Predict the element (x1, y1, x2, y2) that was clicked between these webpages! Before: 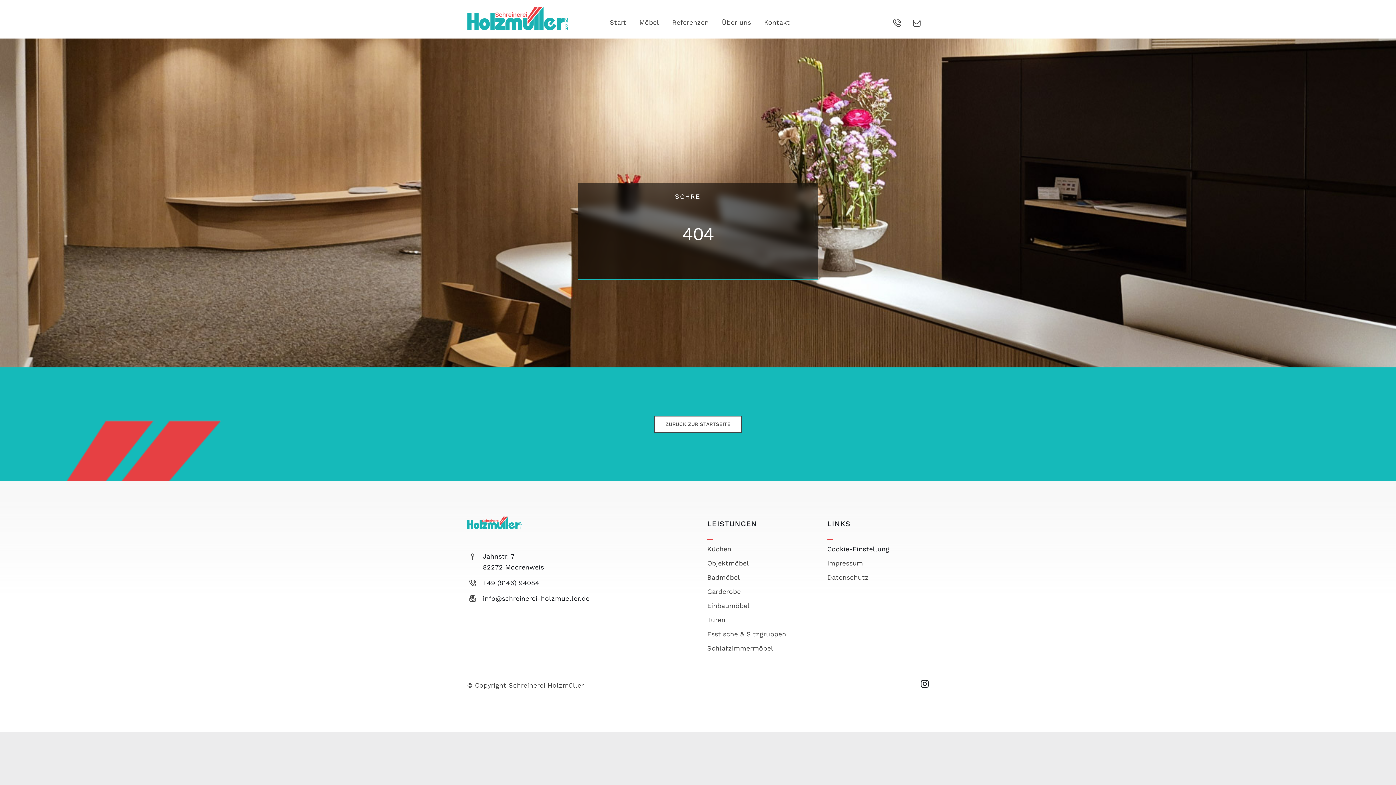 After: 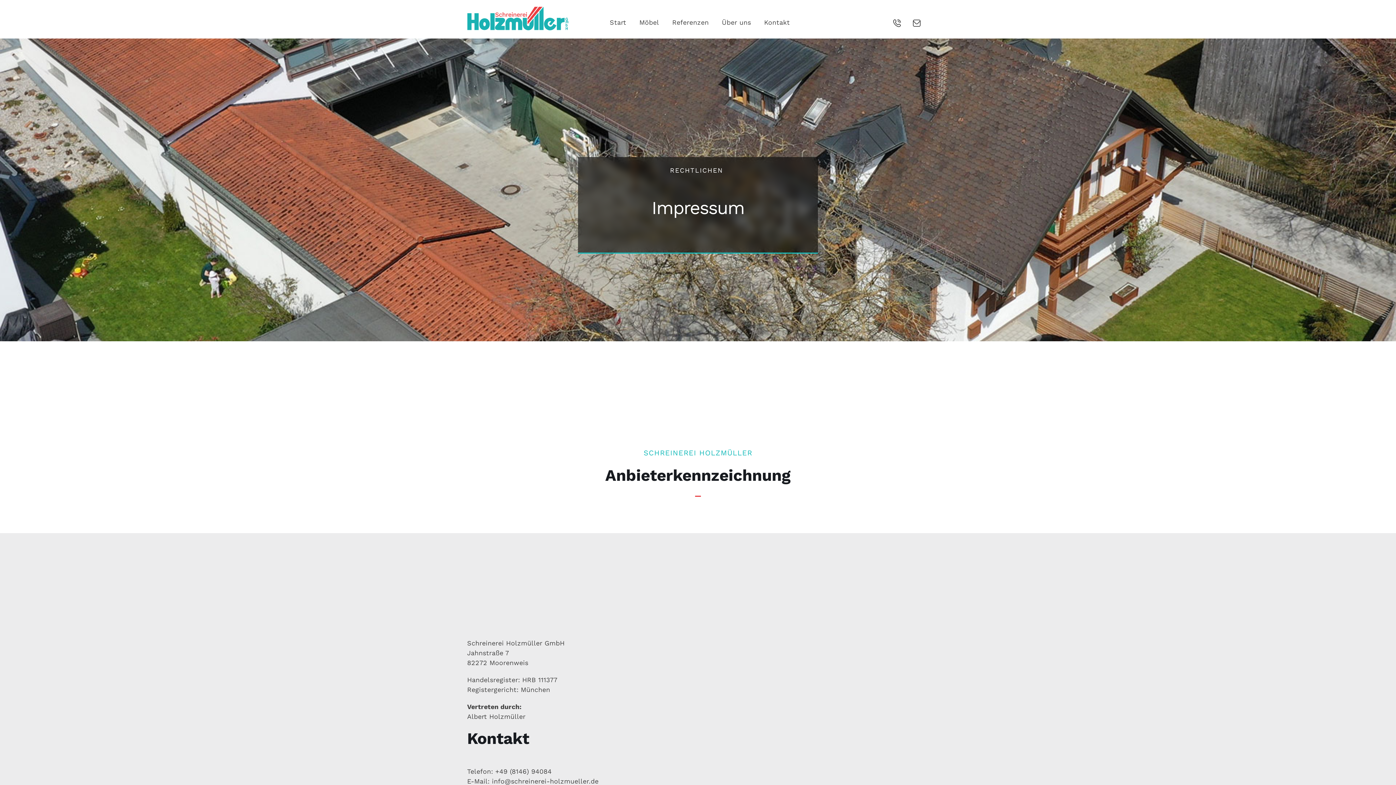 Action: bbox: (827, 558, 929, 568) label: Impressum